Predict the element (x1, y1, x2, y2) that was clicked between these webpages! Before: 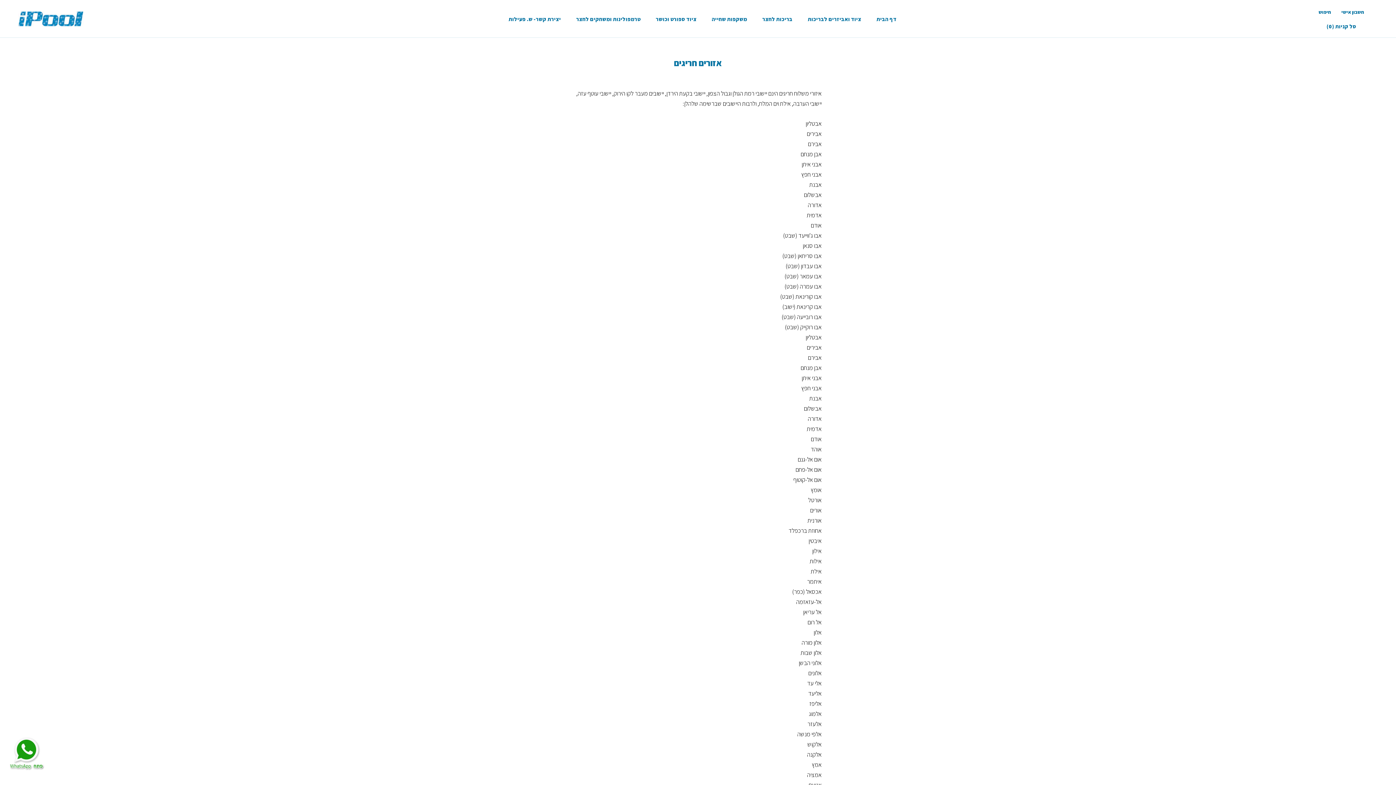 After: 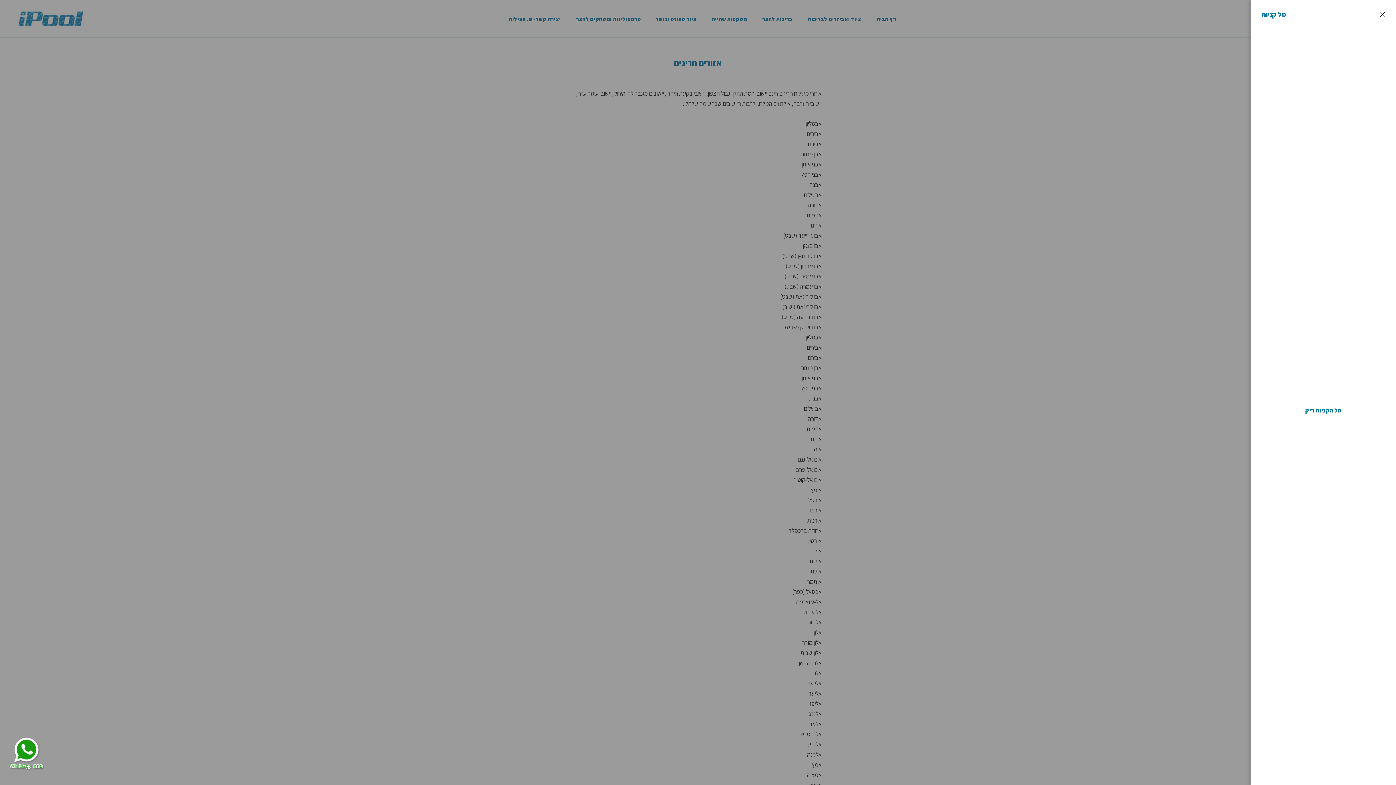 Action: label: הצגת סל הקניות bbox: (1326, 22, 1356, 29)